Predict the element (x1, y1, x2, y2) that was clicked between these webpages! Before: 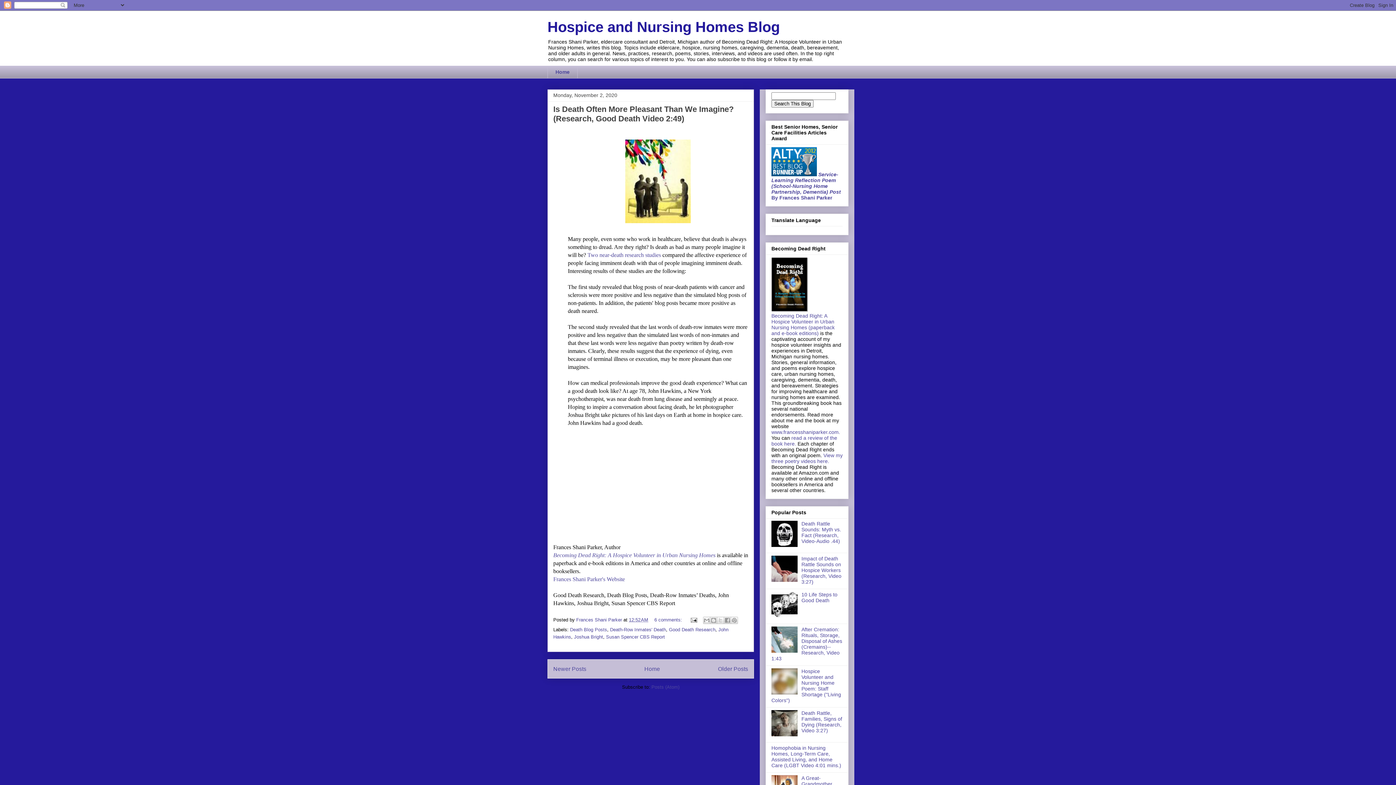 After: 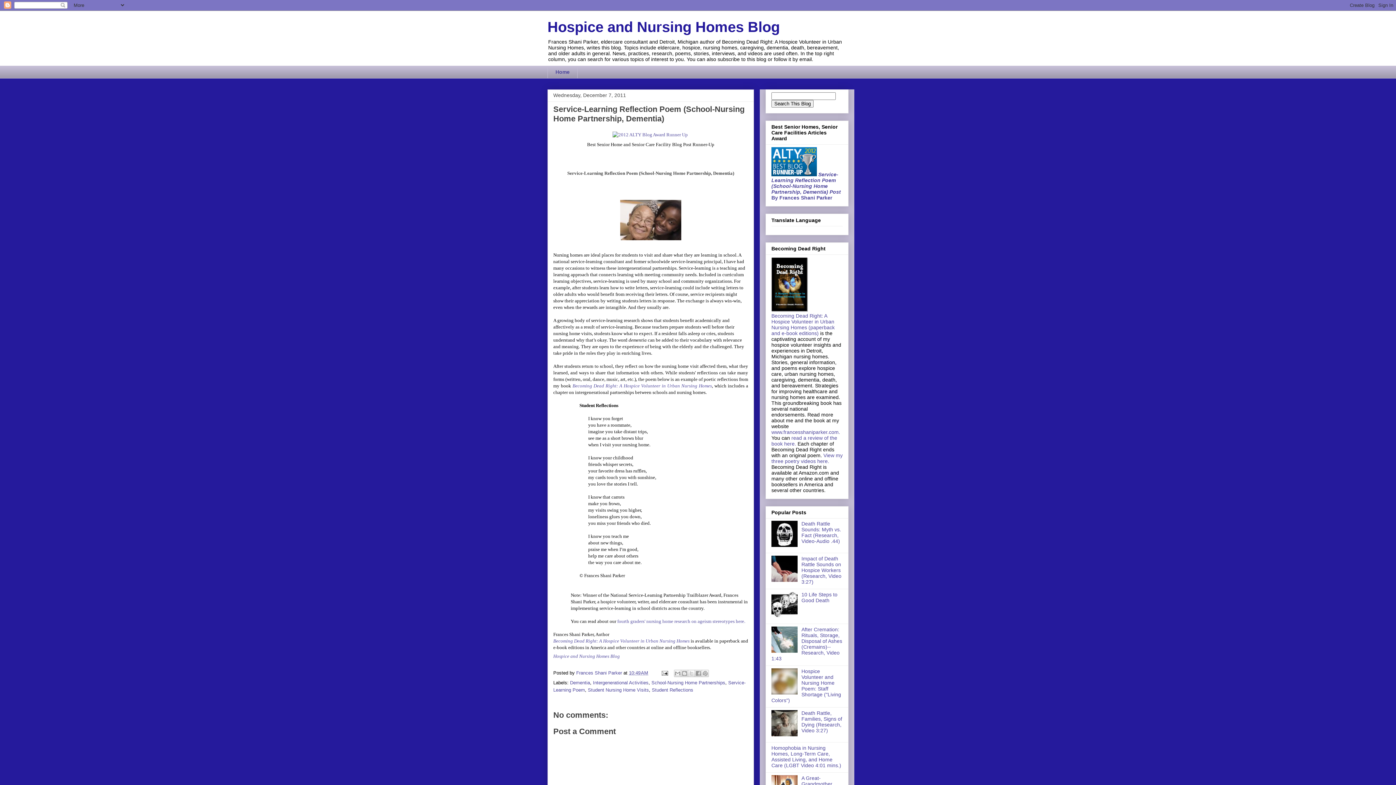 Action: label: Service-Learning Reflection Poem (School-Nursing Home Partnership, Dementia) Post By Frances Shani Parker bbox: (771, 171, 841, 200)